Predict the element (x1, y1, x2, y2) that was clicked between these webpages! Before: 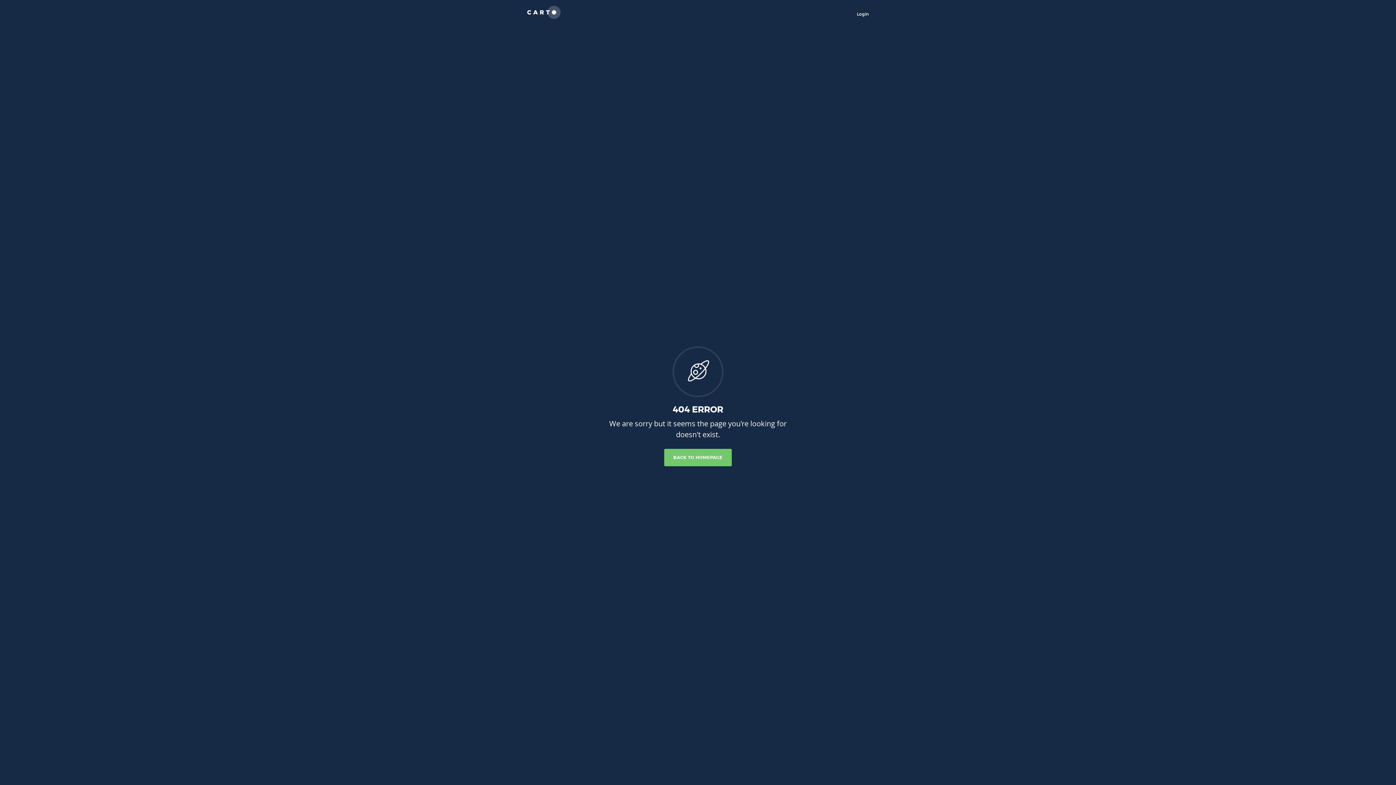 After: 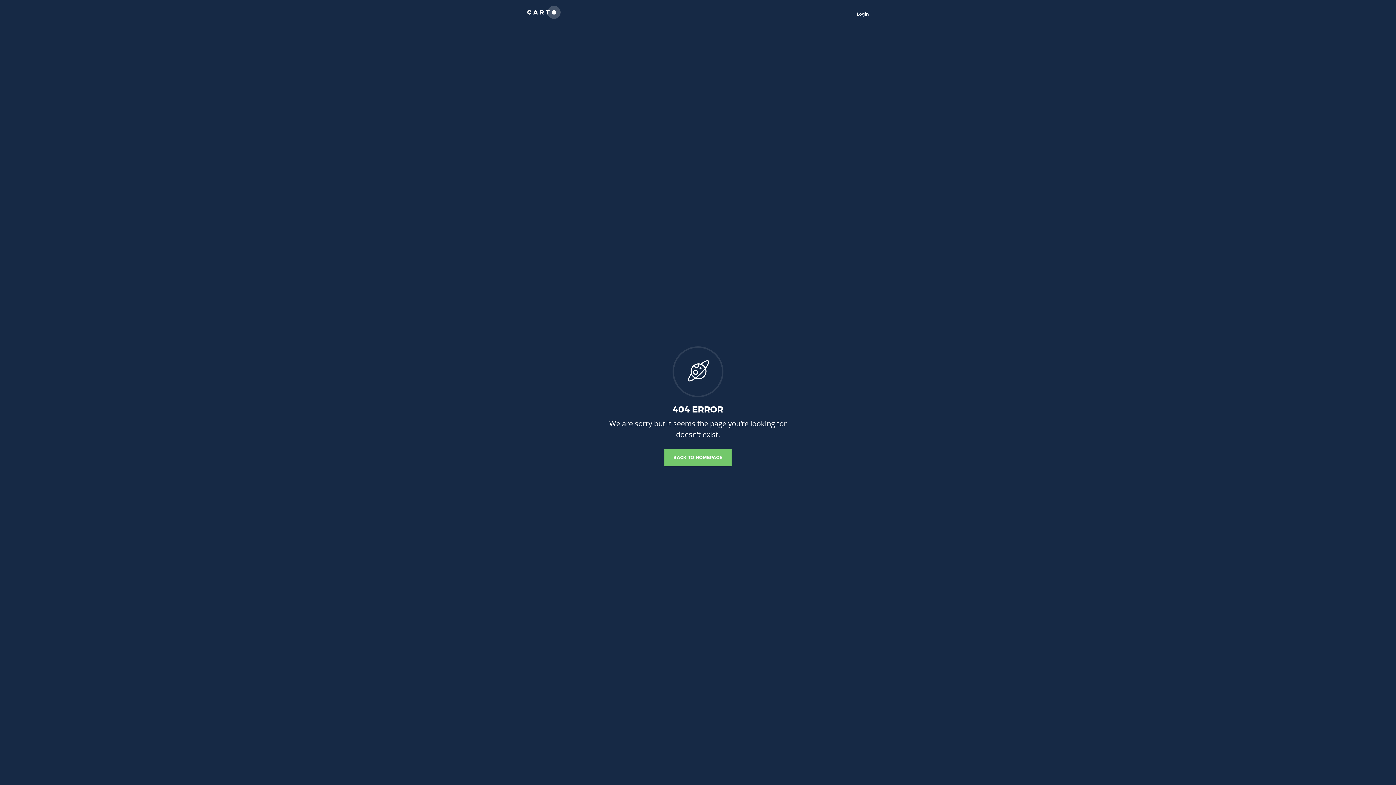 Action: bbox: (527, 5, 560, 21)